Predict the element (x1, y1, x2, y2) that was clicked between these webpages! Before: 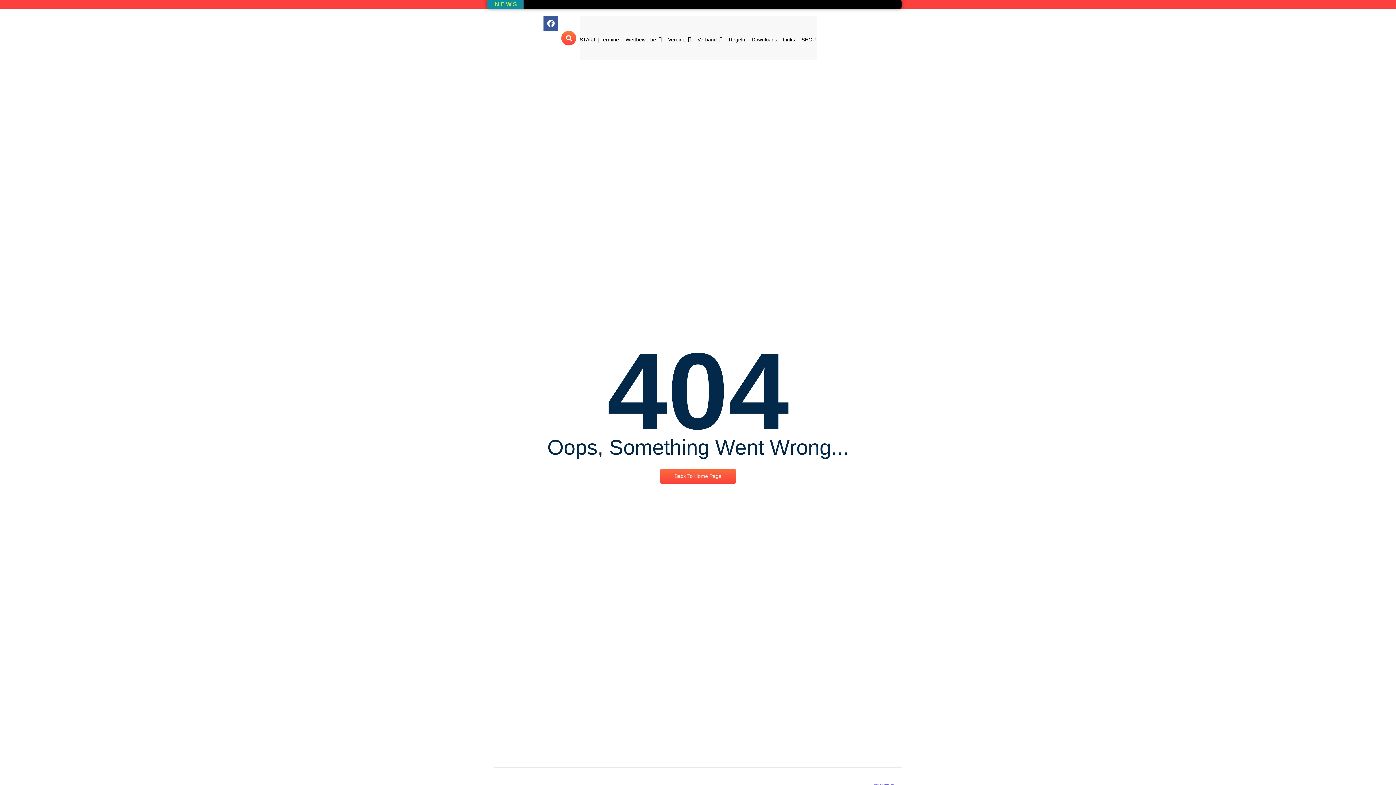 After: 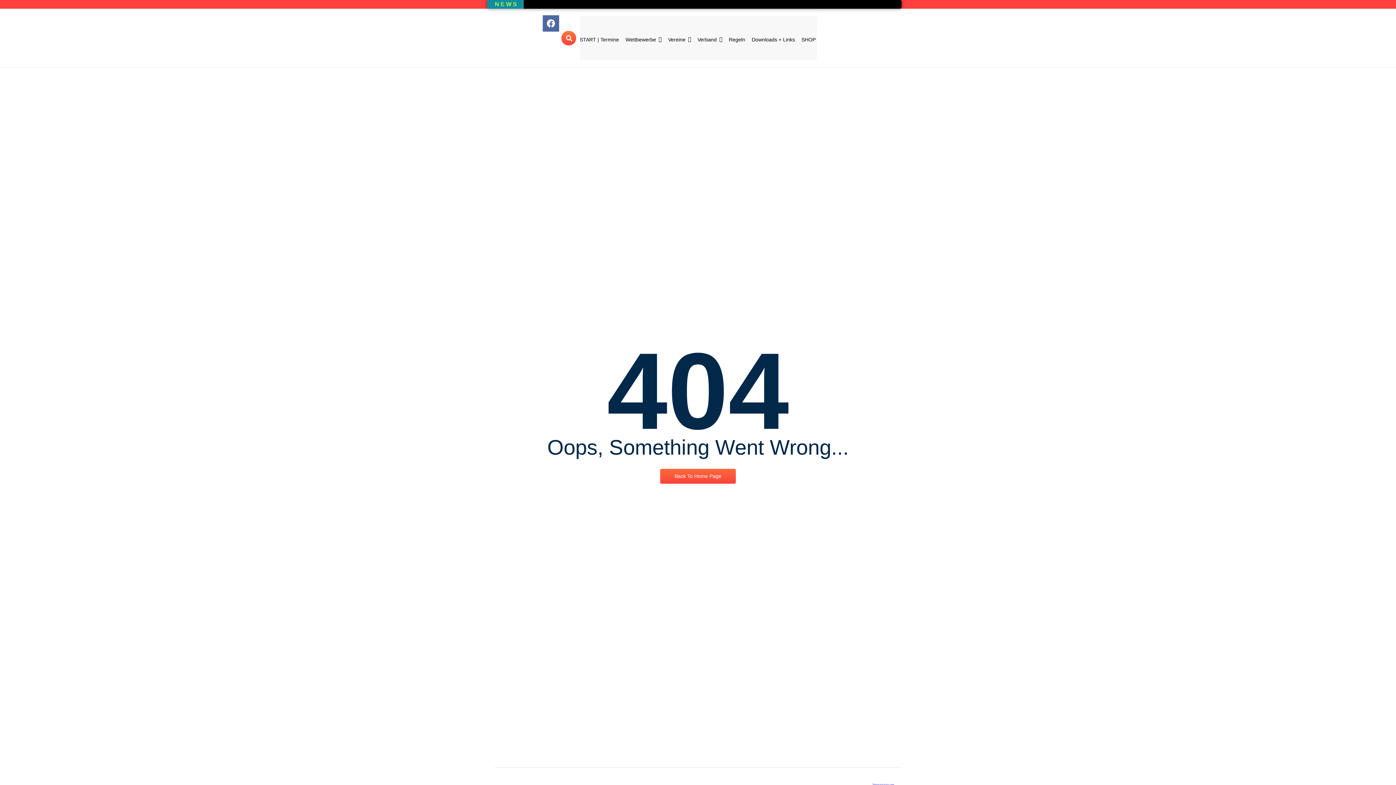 Action: bbox: (543, 16, 558, 30) label: Facebook